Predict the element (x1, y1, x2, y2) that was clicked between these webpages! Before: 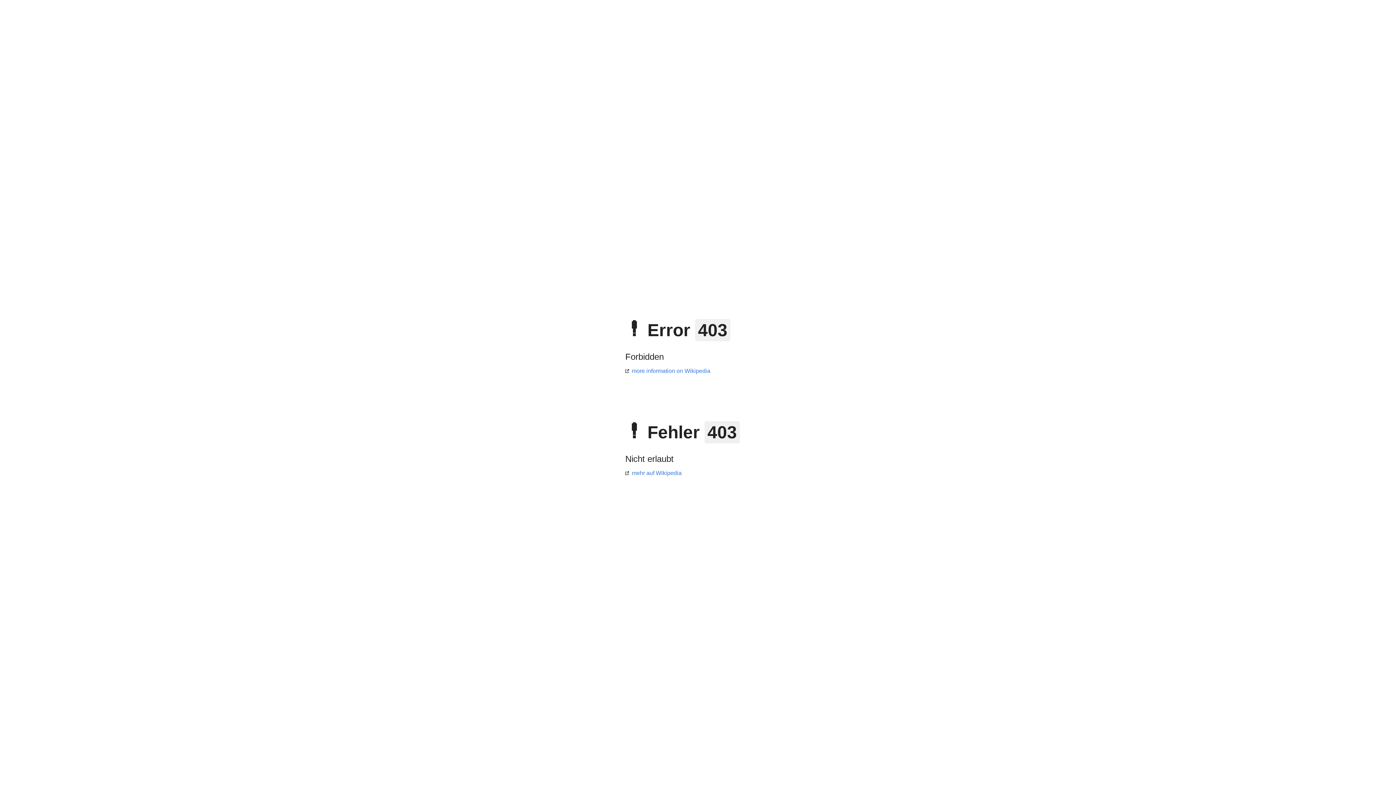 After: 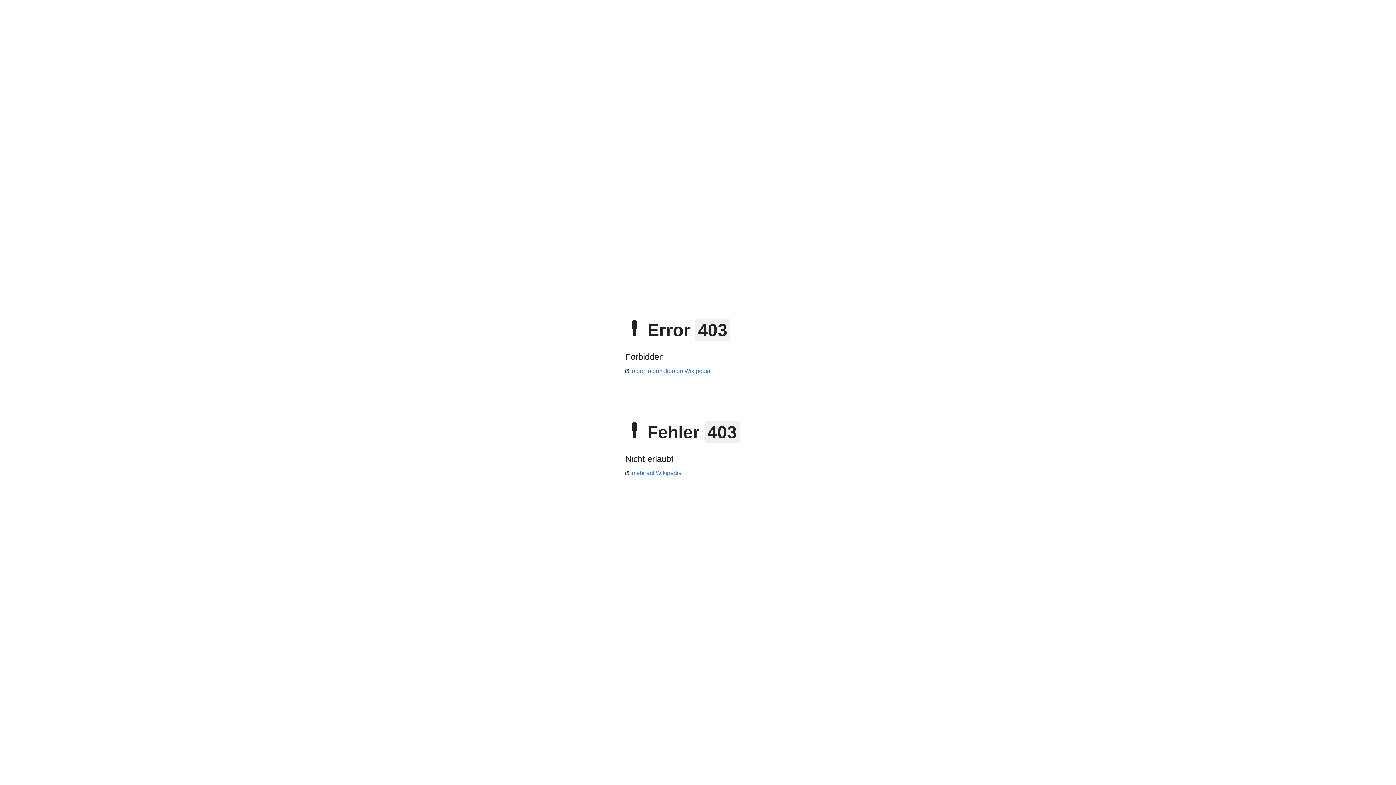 Action: label: more information on Wikipedia bbox: (625, 368, 710, 374)